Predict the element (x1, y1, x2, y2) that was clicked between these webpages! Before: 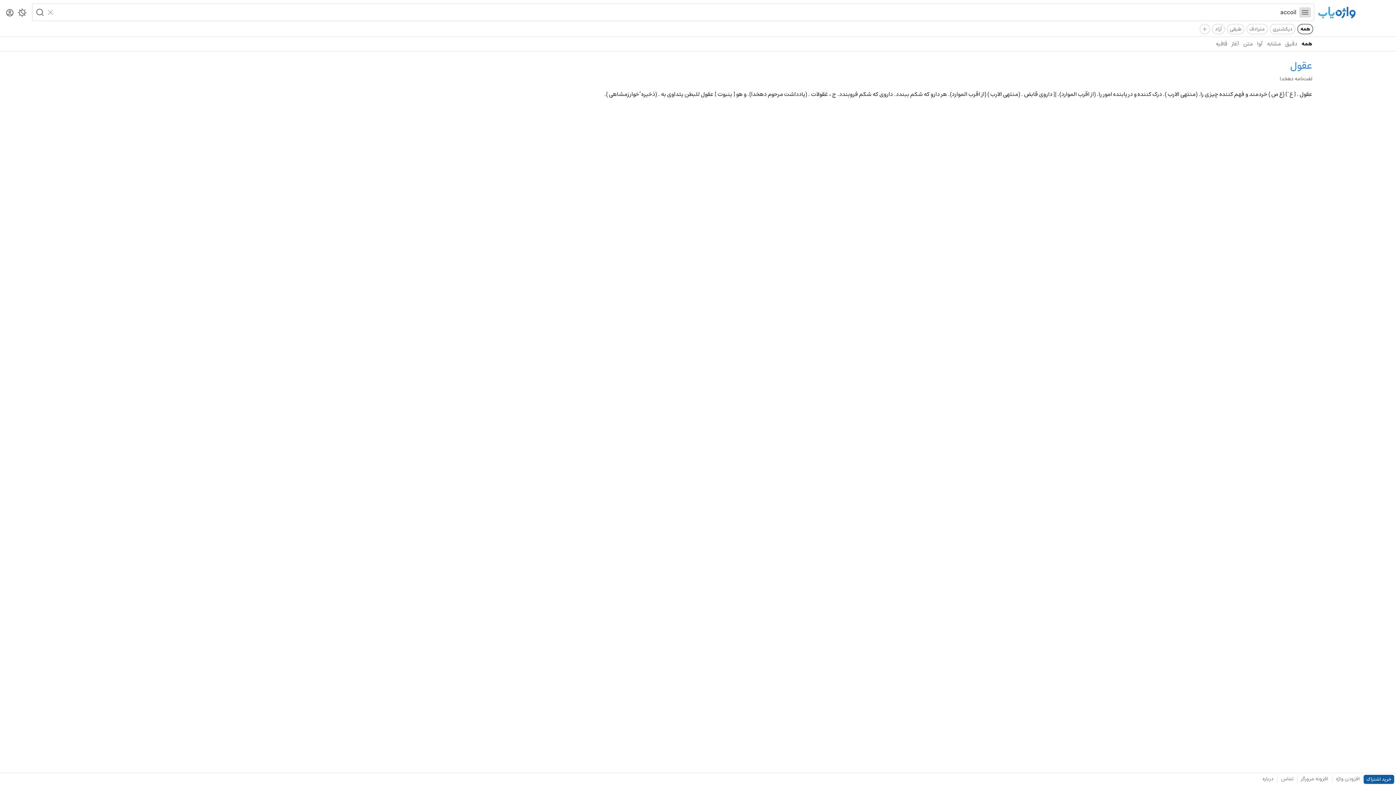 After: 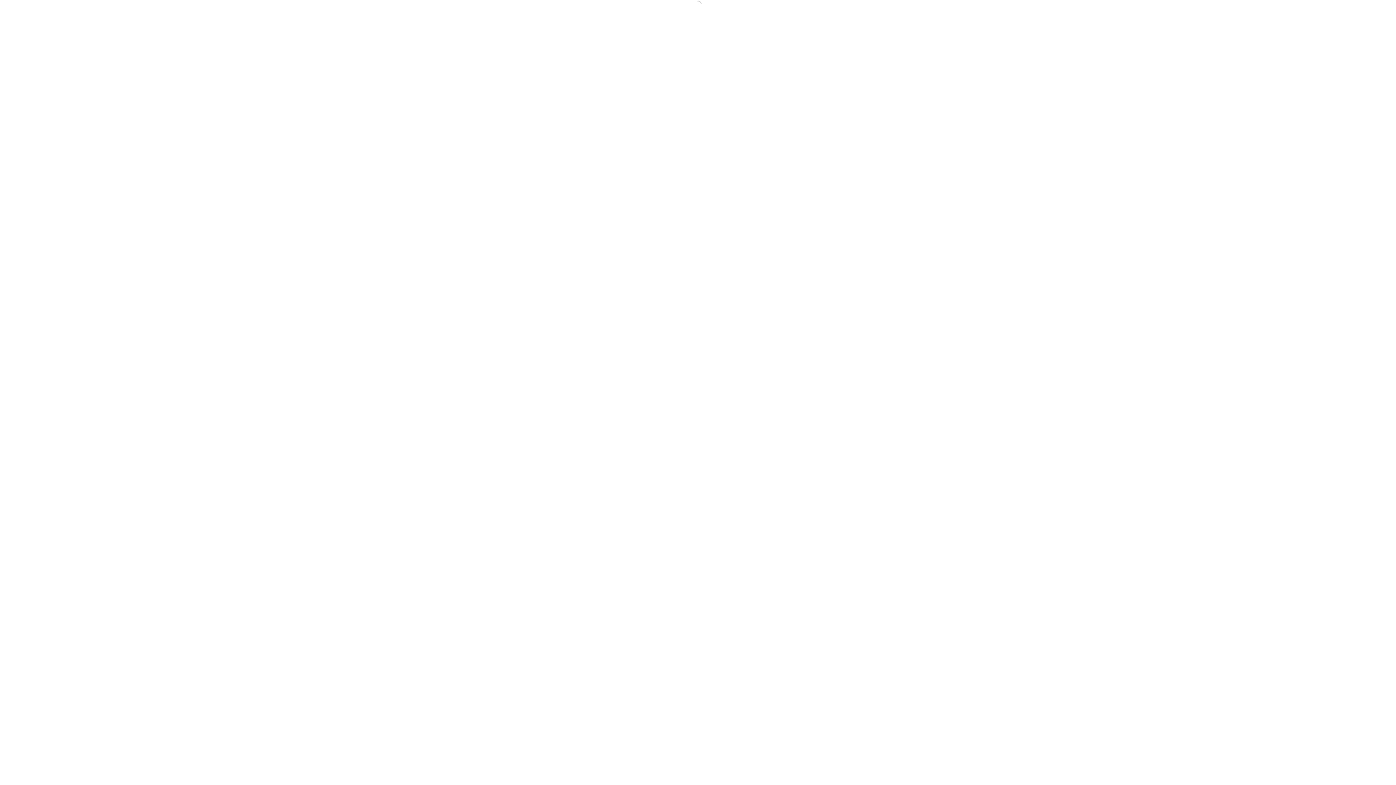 Action: bbox: (1364, 775, 1394, 784) label: خرید اشتراک